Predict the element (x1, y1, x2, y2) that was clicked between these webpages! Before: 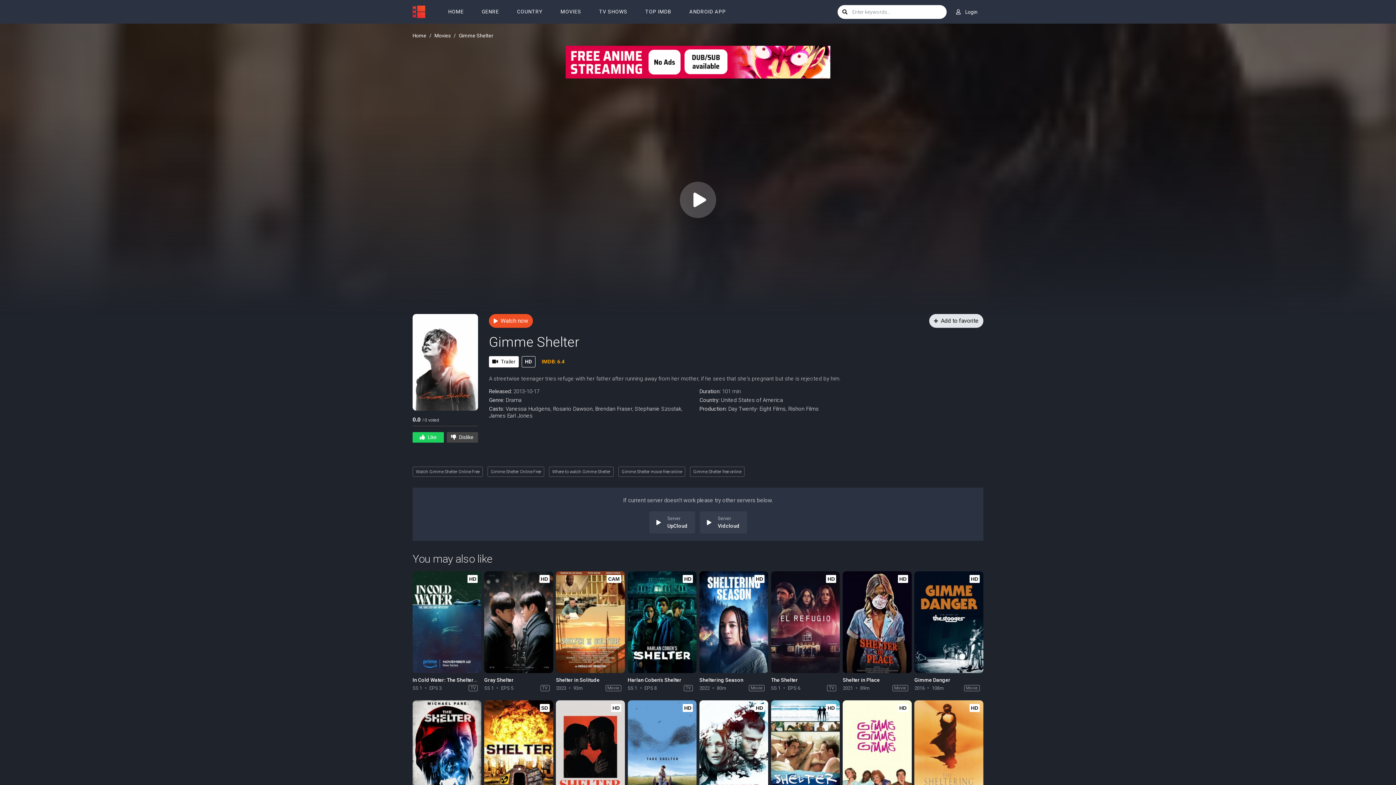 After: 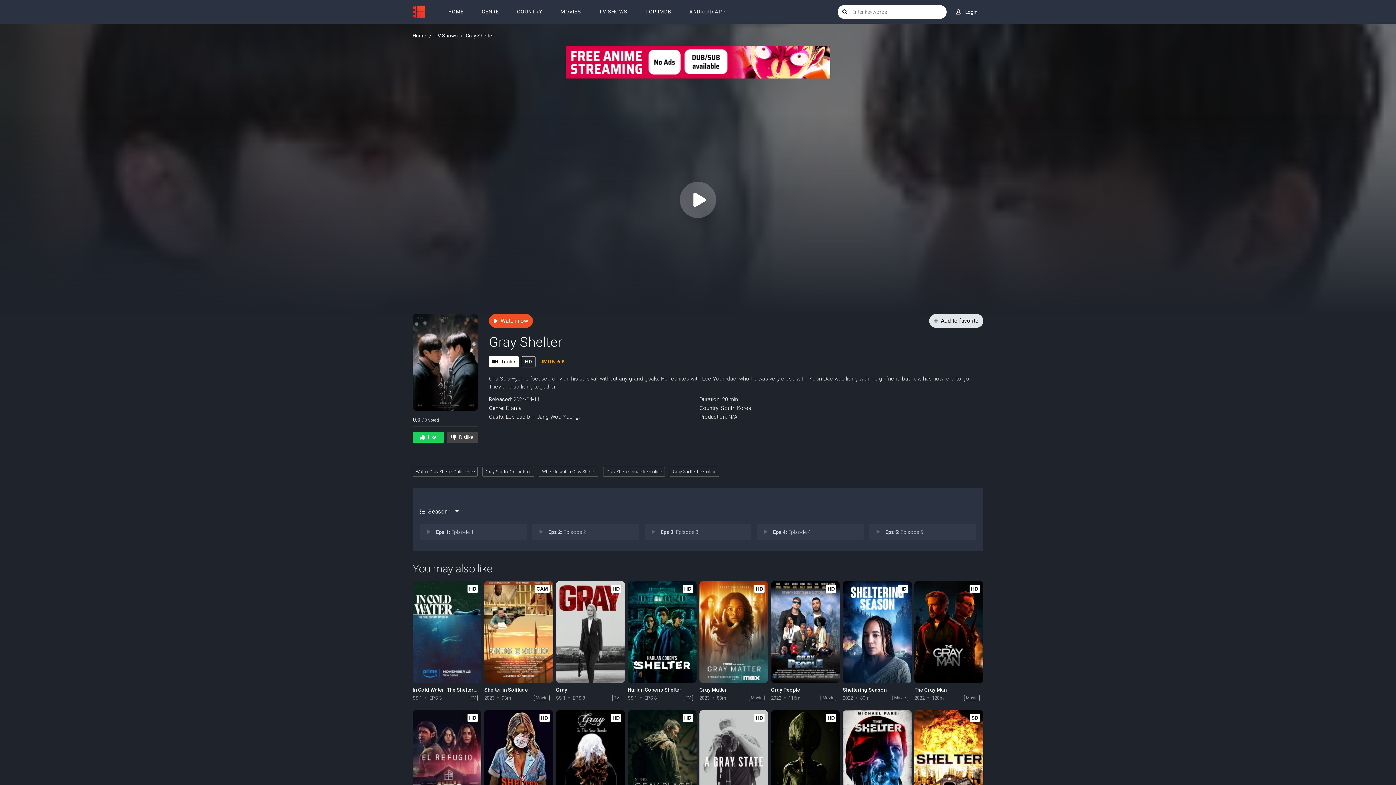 Action: label: Gray Shelter bbox: (484, 677, 513, 683)